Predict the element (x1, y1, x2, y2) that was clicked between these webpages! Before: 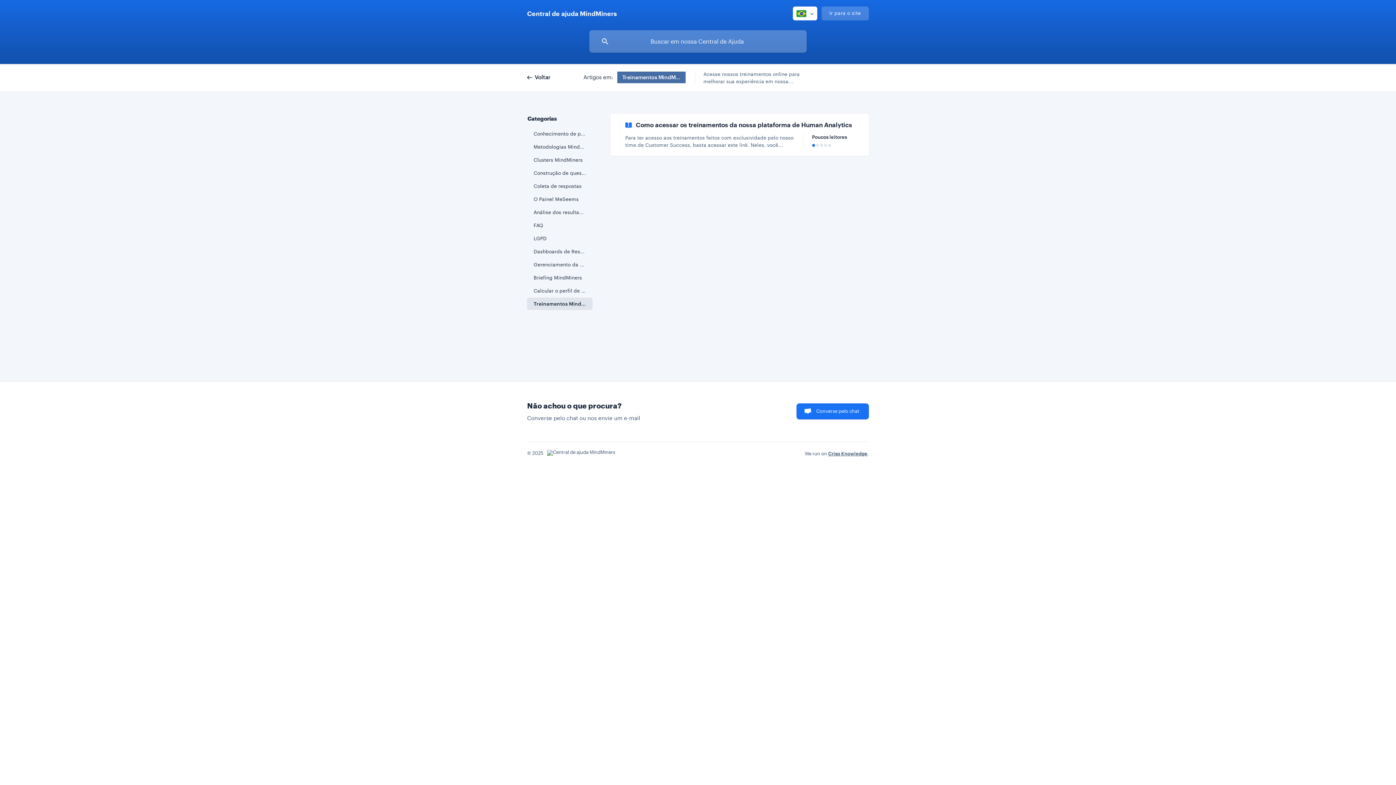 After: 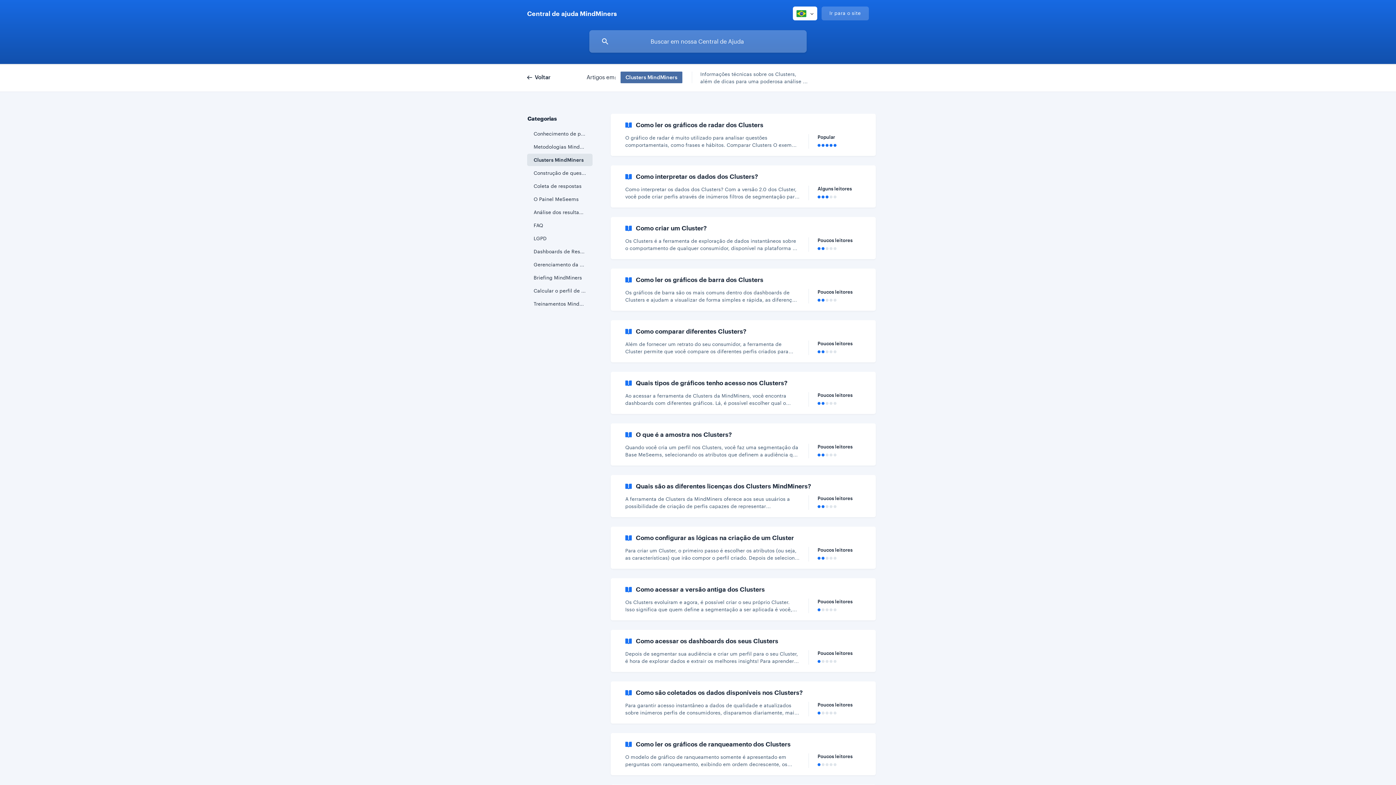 Action: label: Clusters MindMiners bbox: (527, 153, 592, 166)